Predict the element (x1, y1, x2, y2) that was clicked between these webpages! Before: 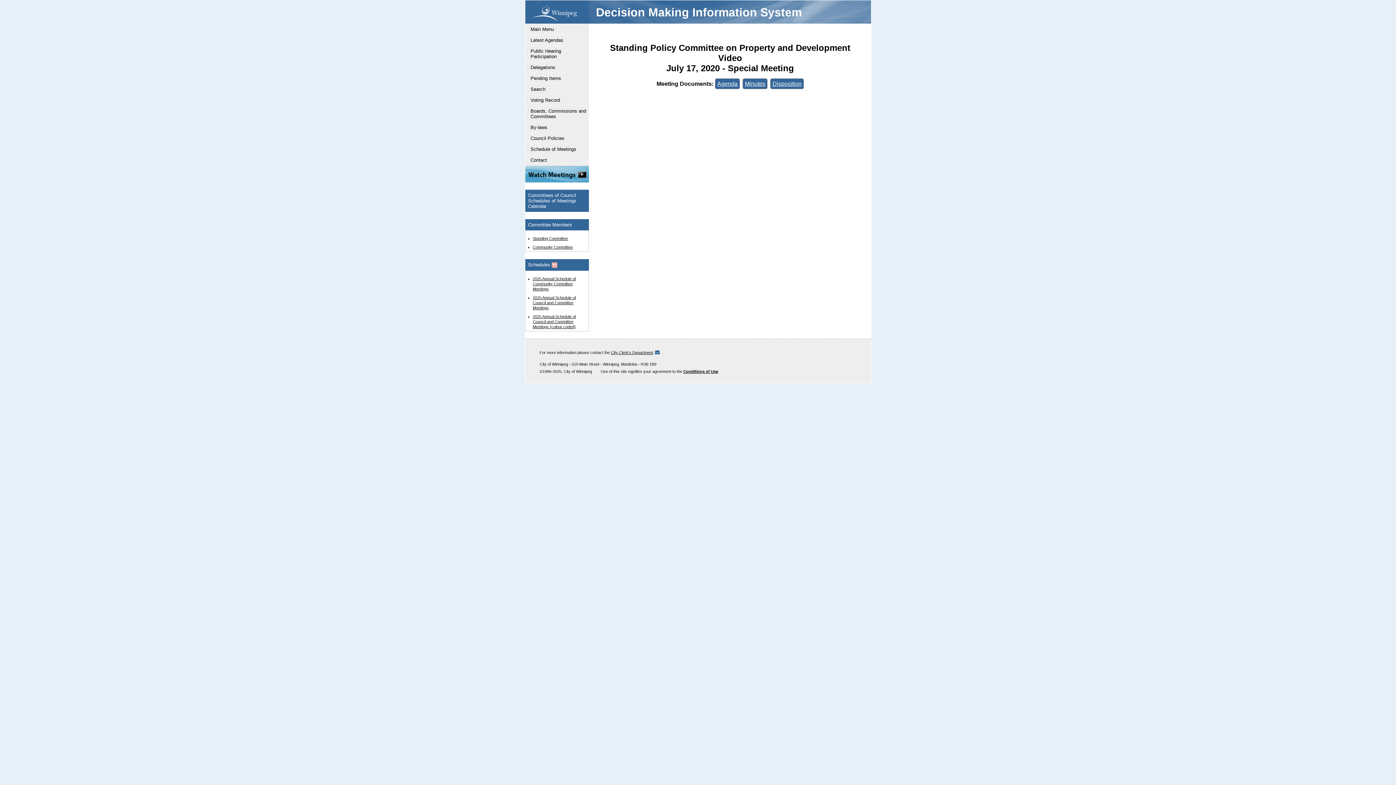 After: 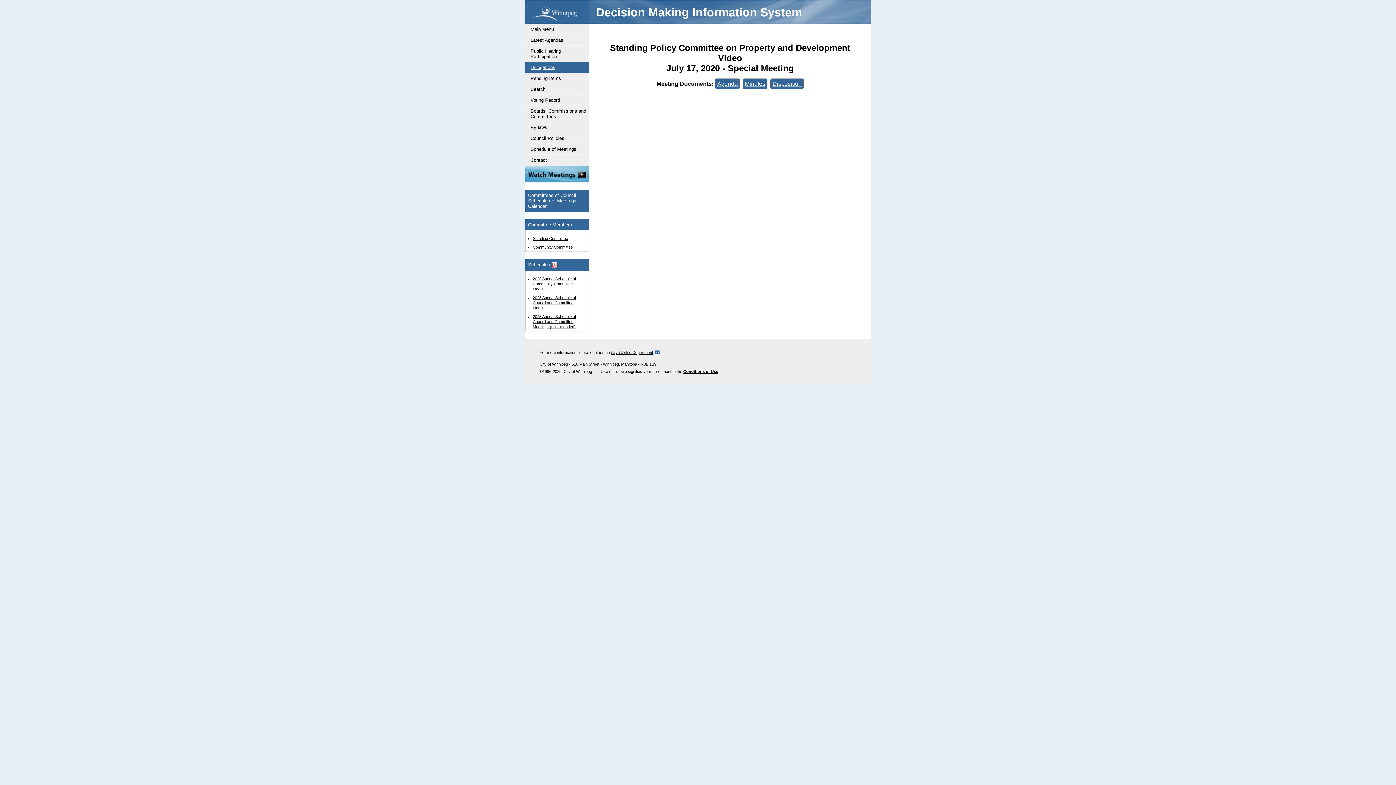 Action: label: Delegations bbox: (528, 62, 588, 72)